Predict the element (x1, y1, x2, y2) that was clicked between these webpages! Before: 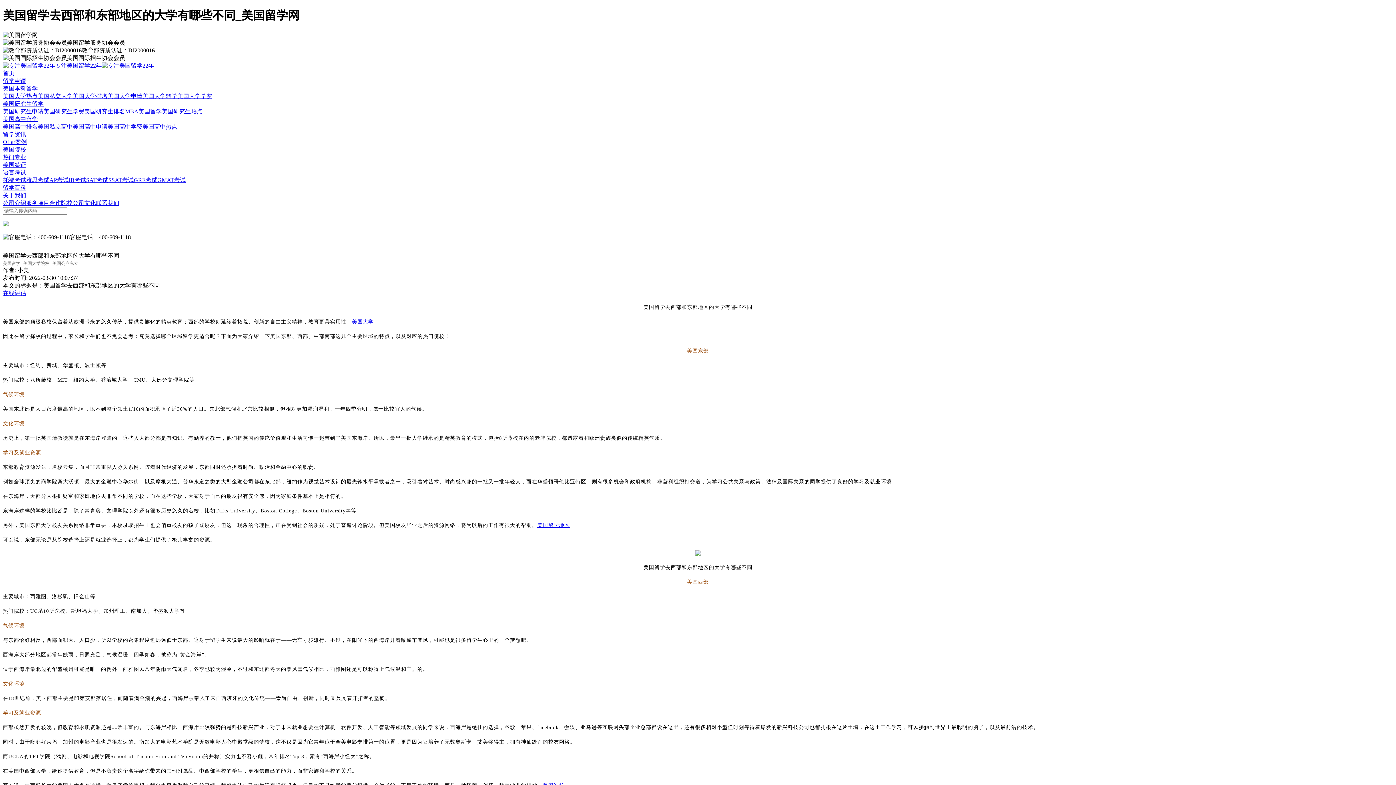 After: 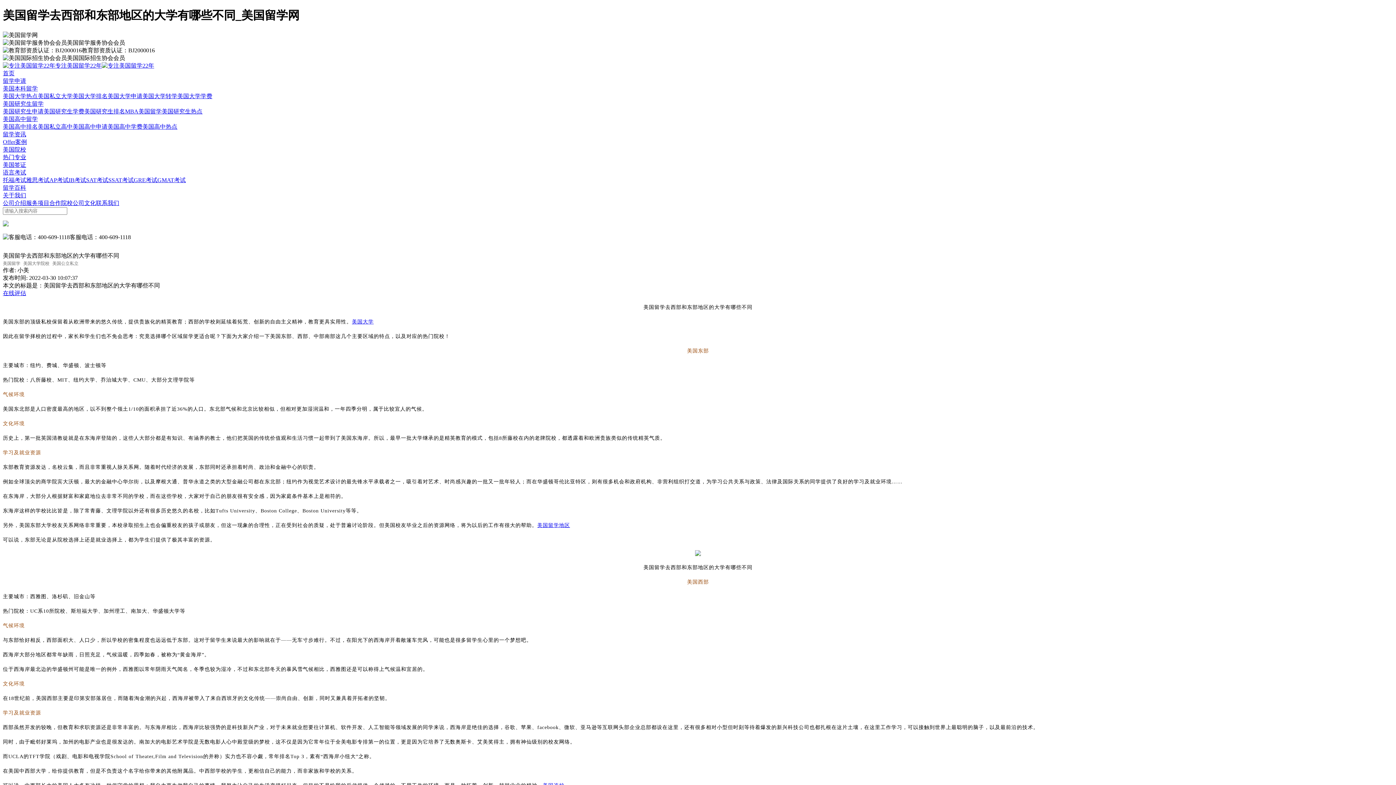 Action: bbox: (142, 93, 177, 99) label: 美国大学转学